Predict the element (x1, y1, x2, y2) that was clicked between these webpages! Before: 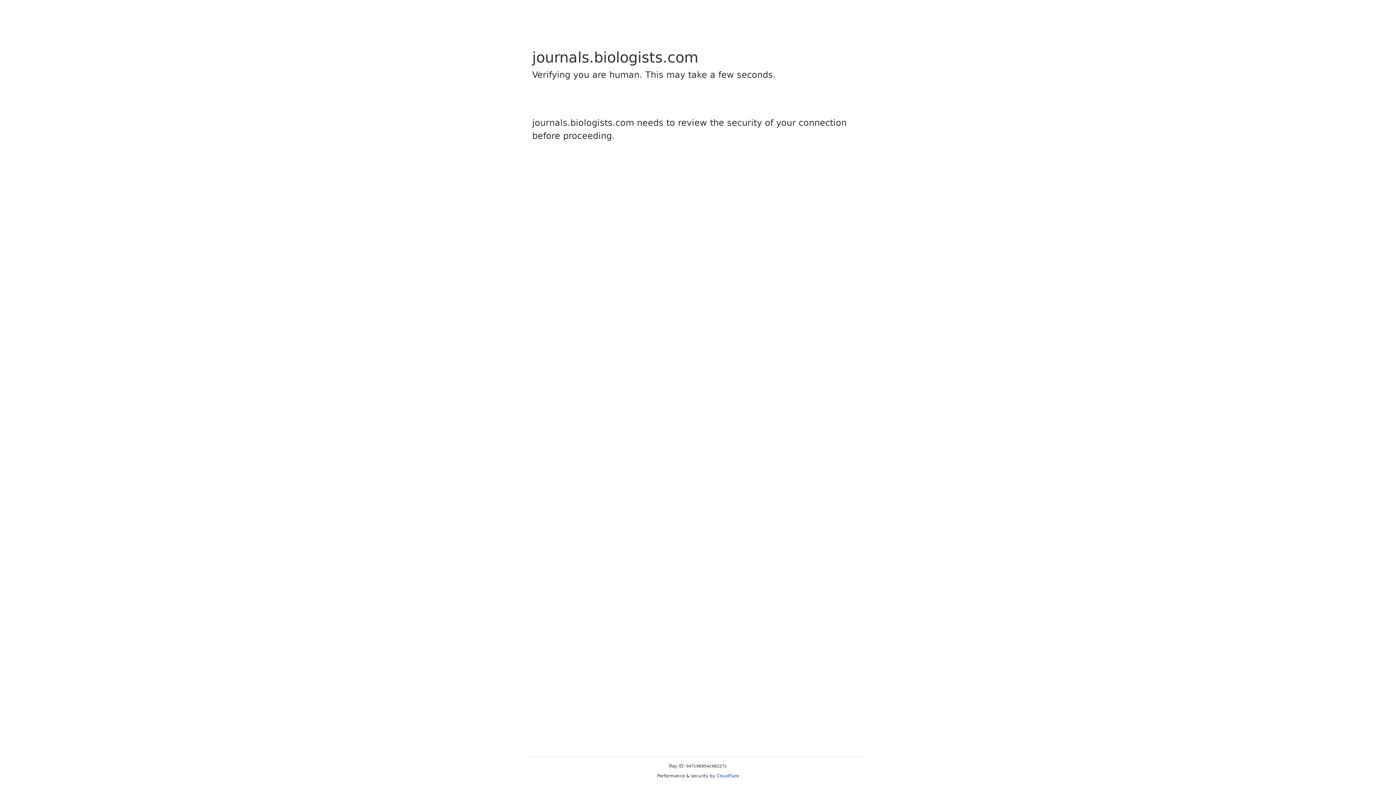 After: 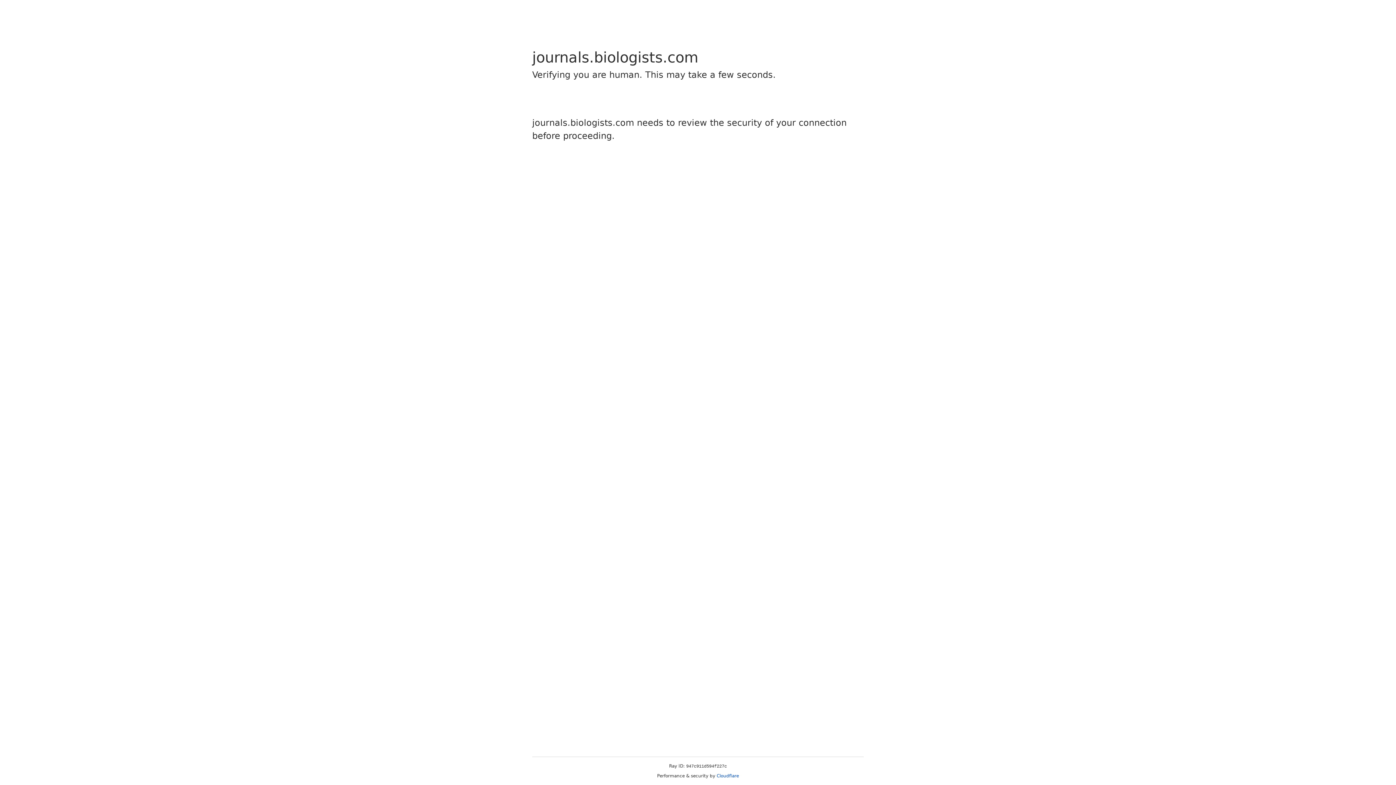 Action: label: Cloudflare bbox: (716, 773, 739, 778)